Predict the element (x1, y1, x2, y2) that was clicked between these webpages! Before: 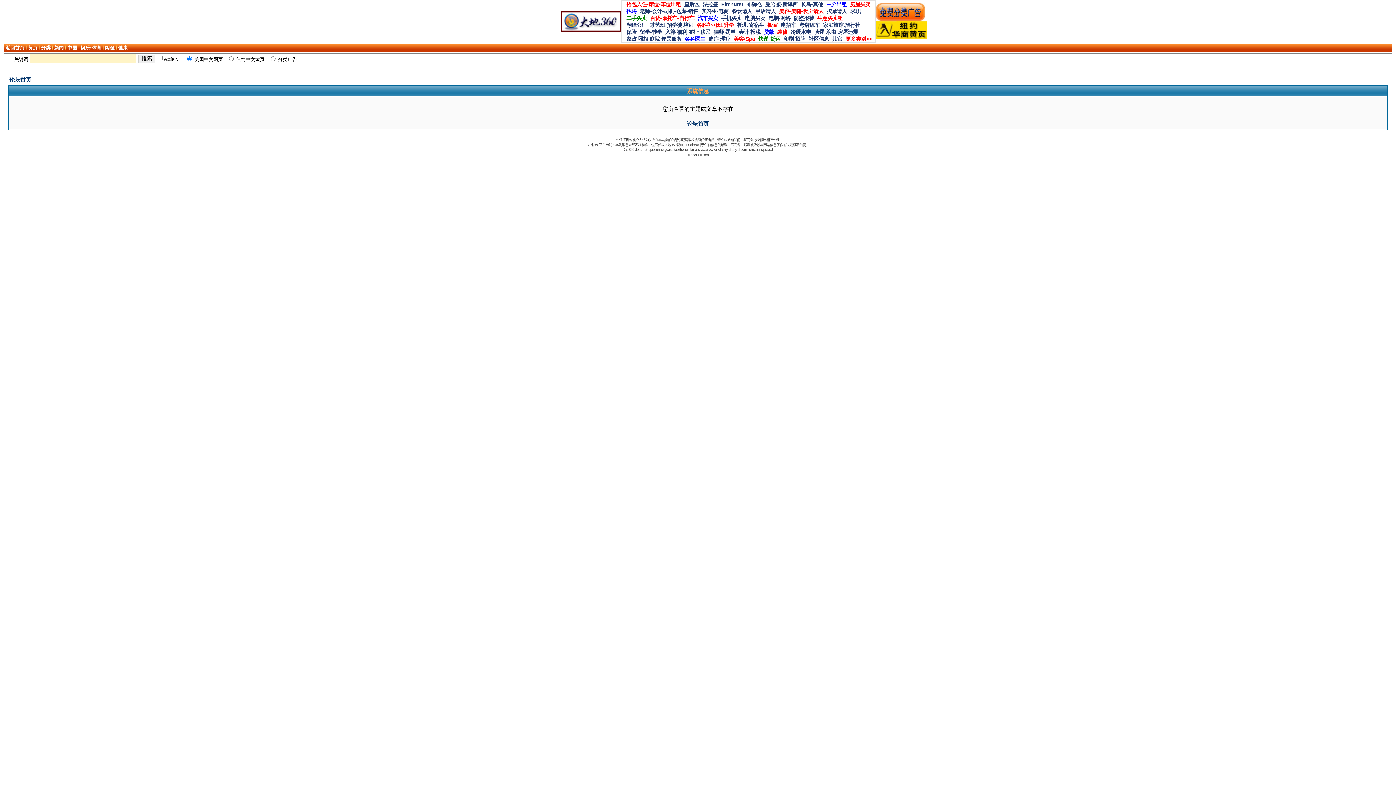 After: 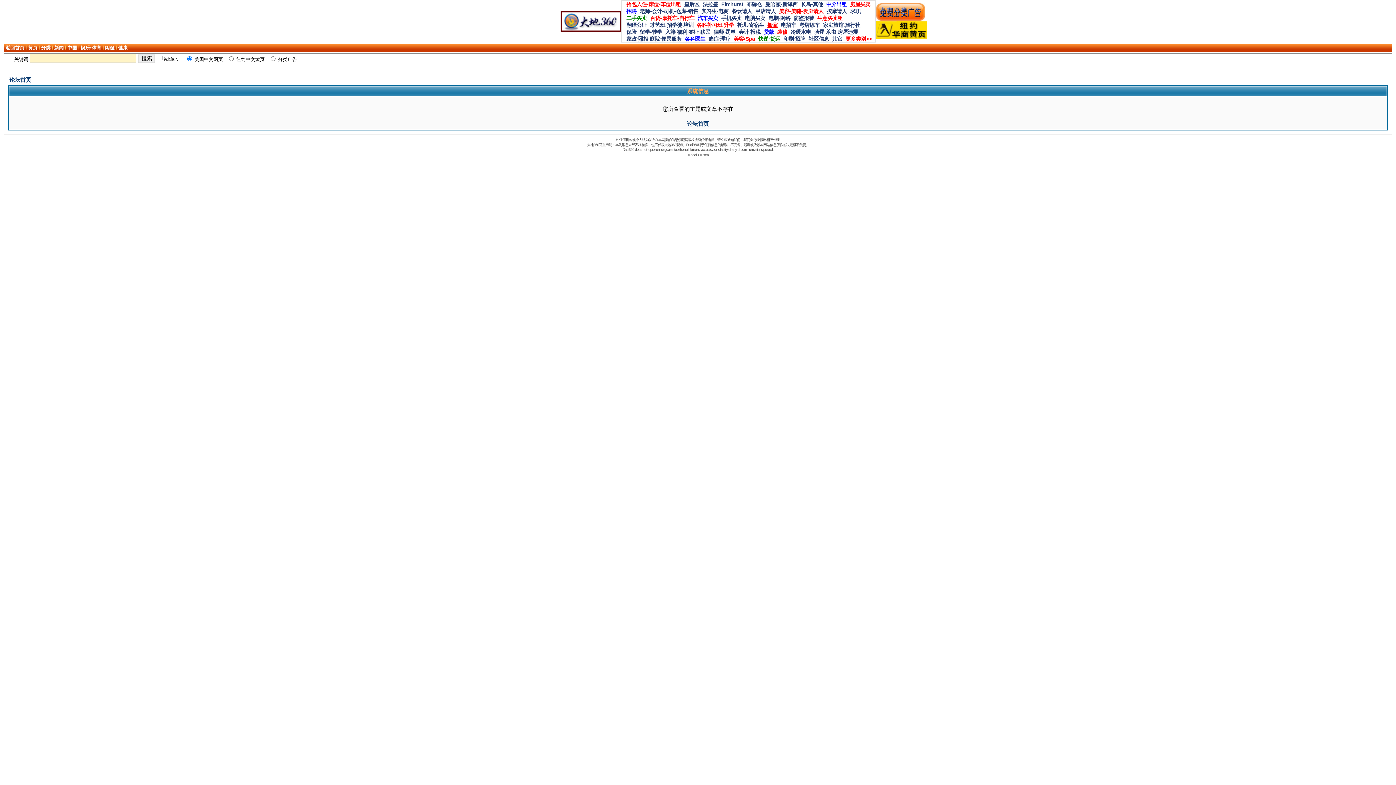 Action: bbox: (766, 21, 779, 28) label: 搬家